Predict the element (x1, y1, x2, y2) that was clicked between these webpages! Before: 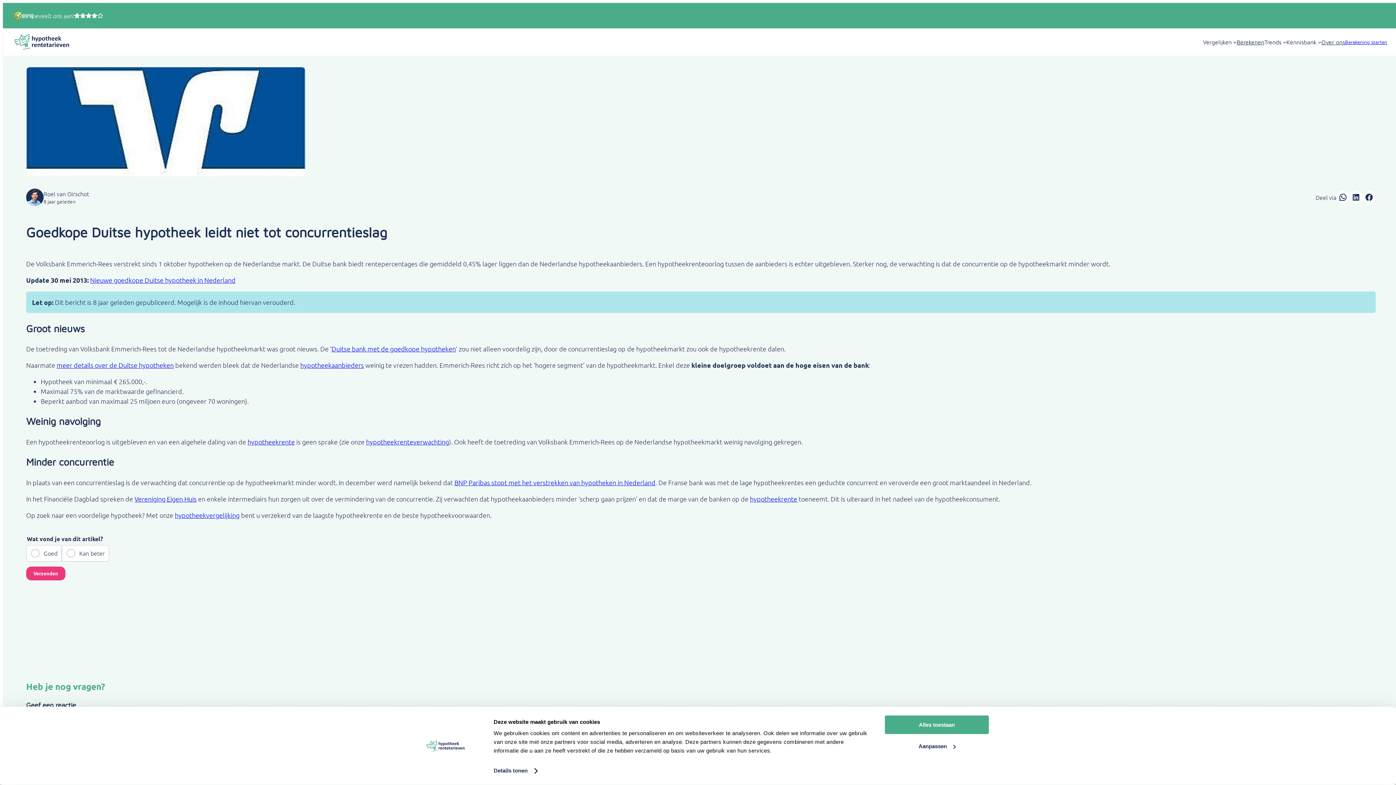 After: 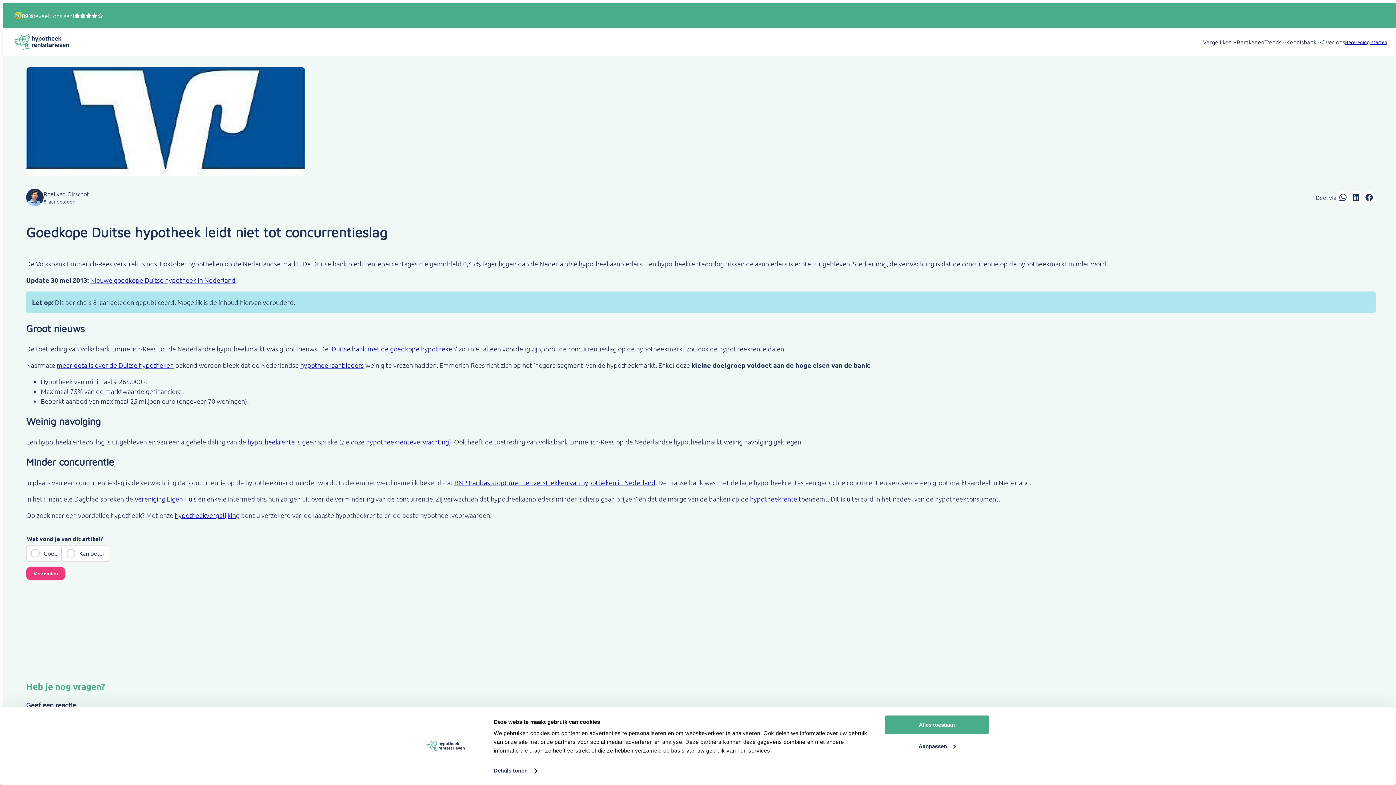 Action: label: Trends submenu bbox: (1264, 38, 1286, 45)